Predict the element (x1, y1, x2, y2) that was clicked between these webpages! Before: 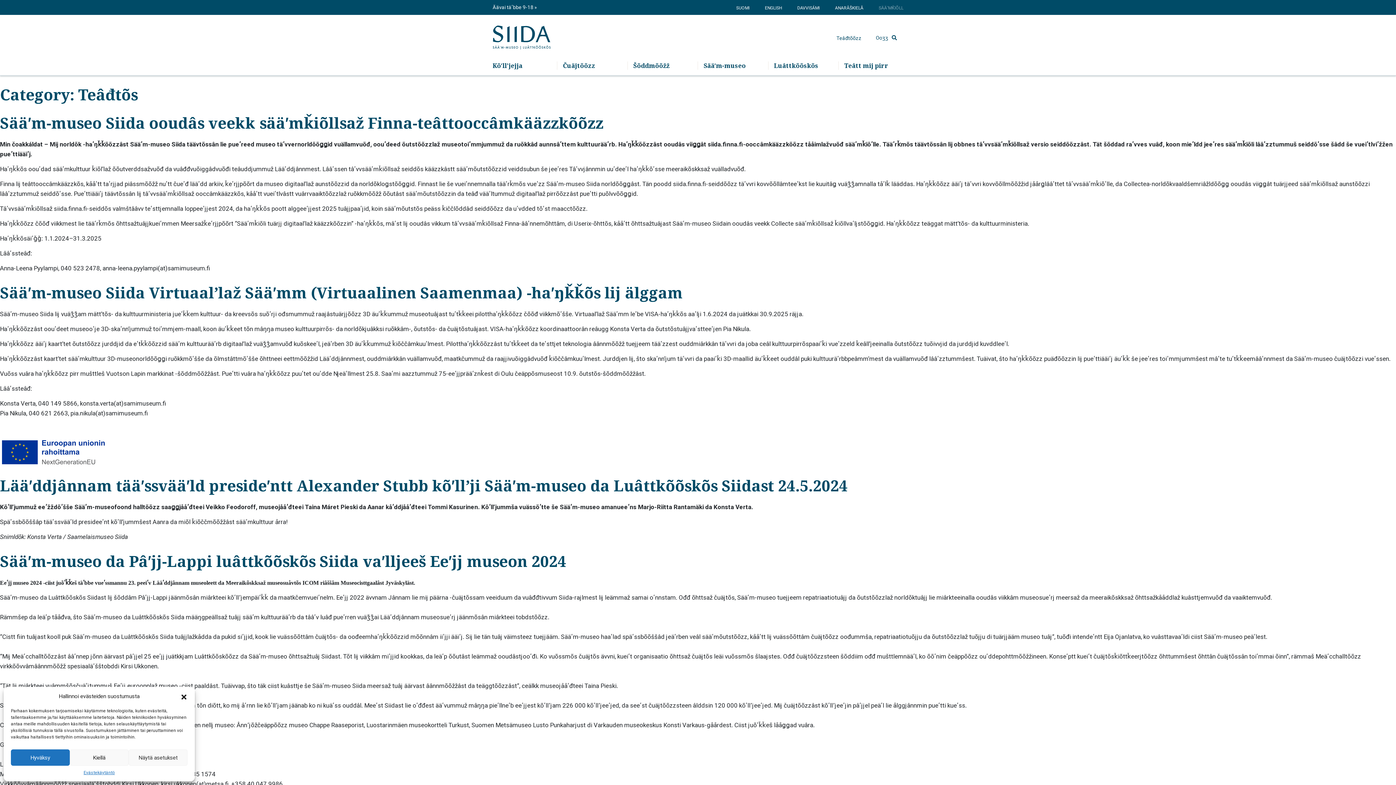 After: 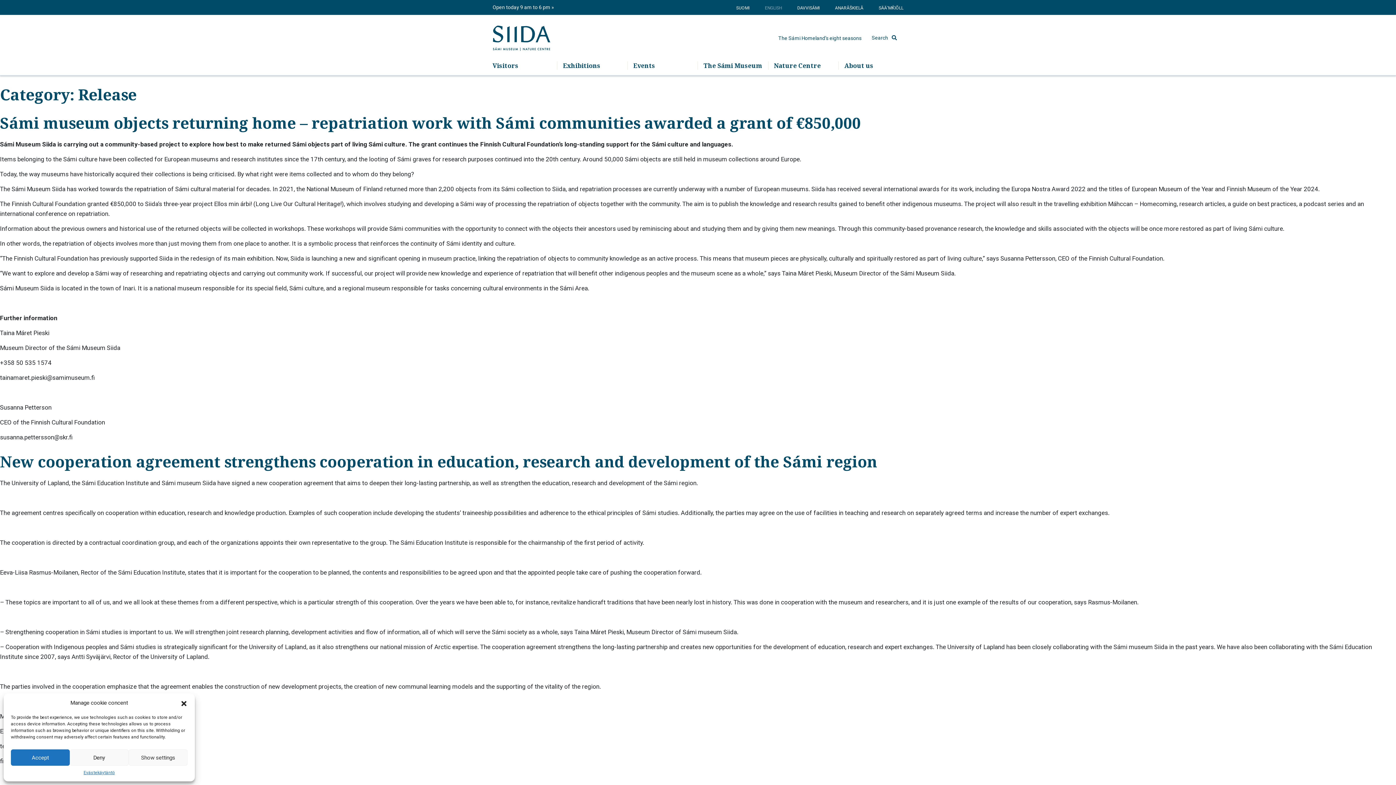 Action: bbox: (765, 5, 782, 10) label: ENGLISH